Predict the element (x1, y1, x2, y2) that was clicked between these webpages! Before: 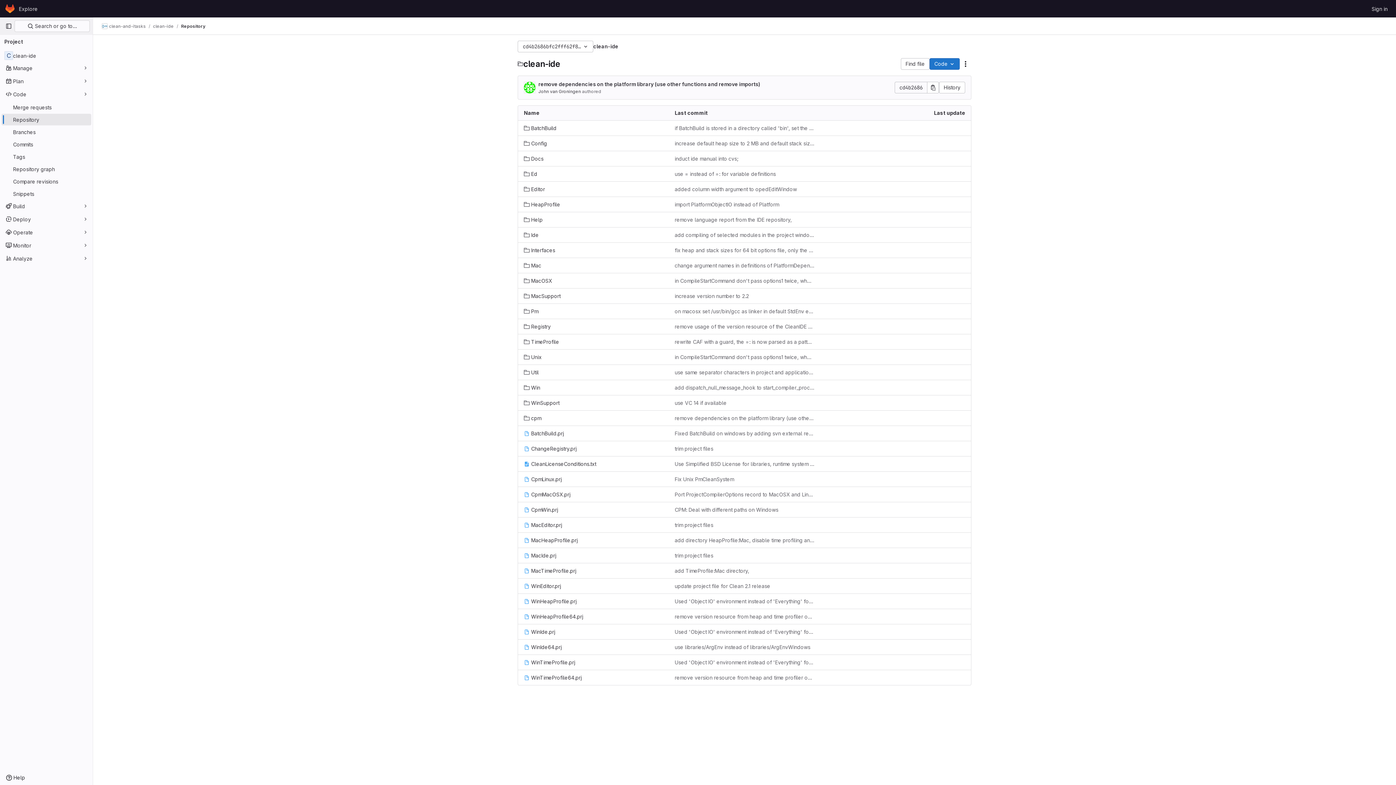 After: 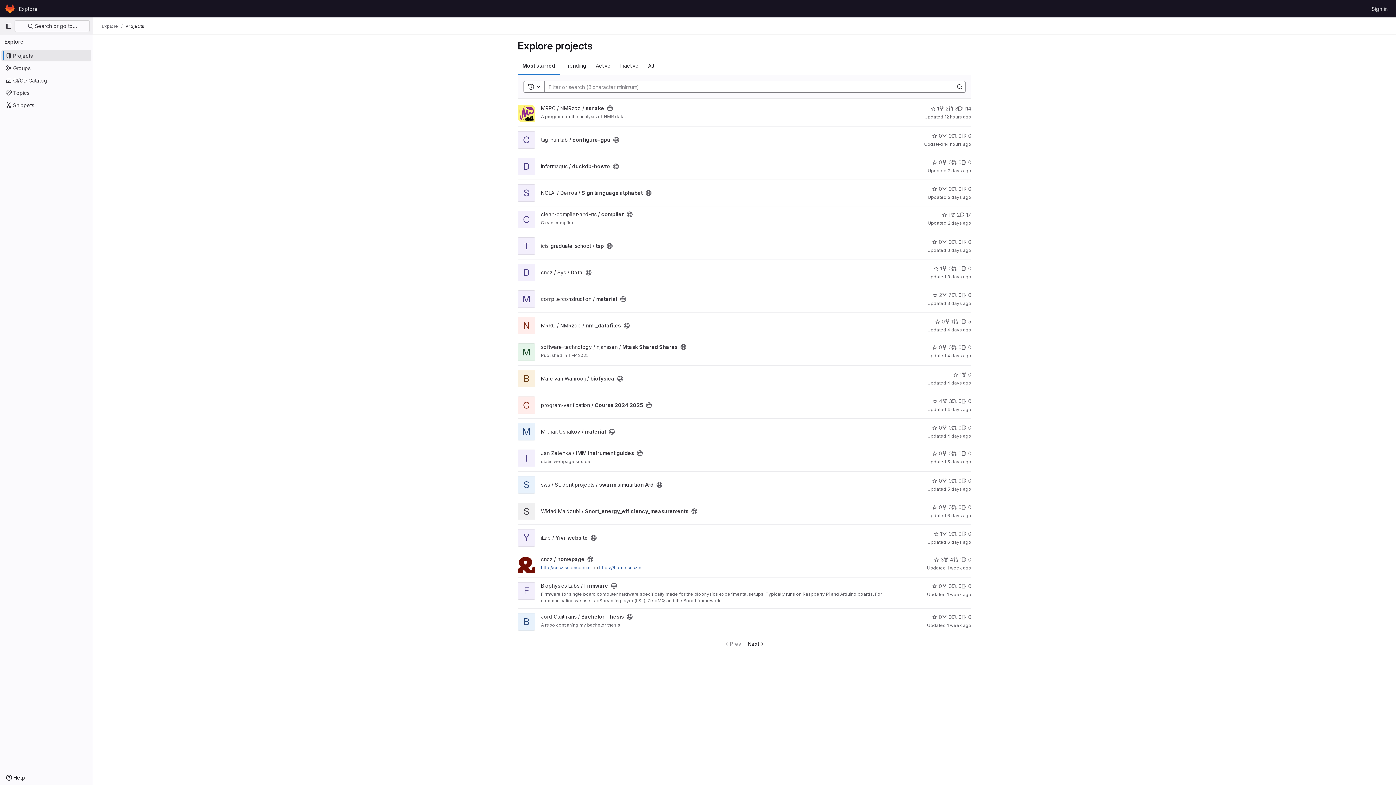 Action: label: Explore bbox: (16, 2, 40, 14)